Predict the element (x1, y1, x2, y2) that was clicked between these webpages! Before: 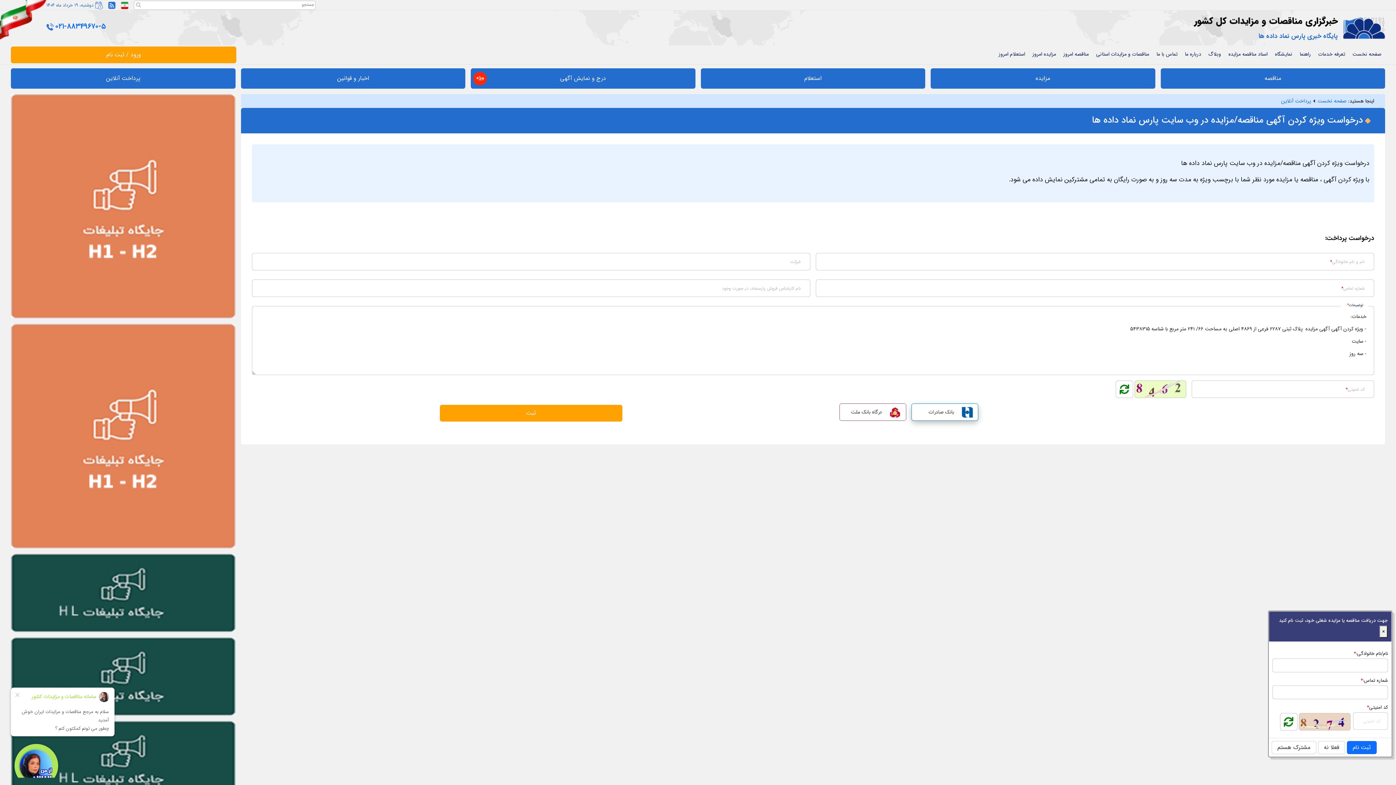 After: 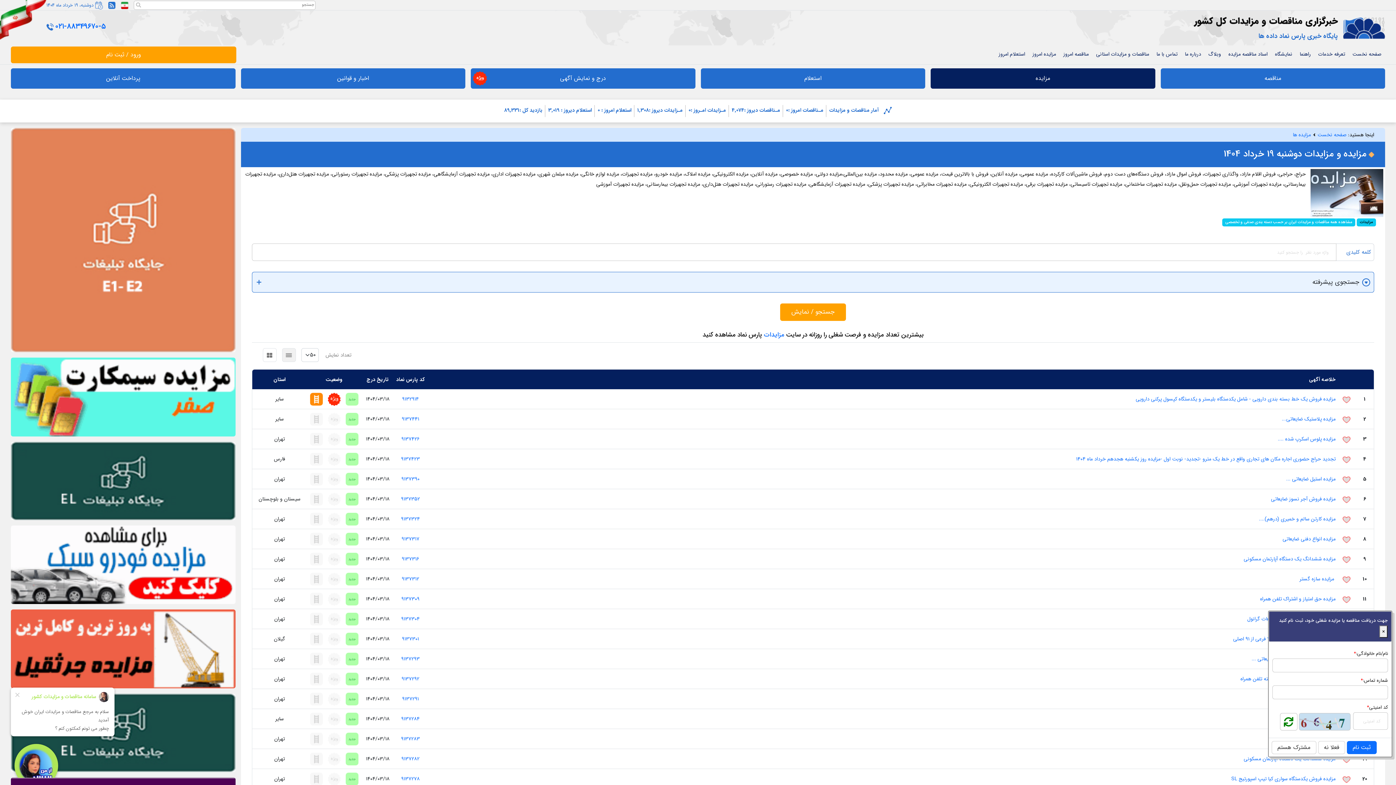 Action: bbox: (930, 68, 1155, 88) label: مزایده